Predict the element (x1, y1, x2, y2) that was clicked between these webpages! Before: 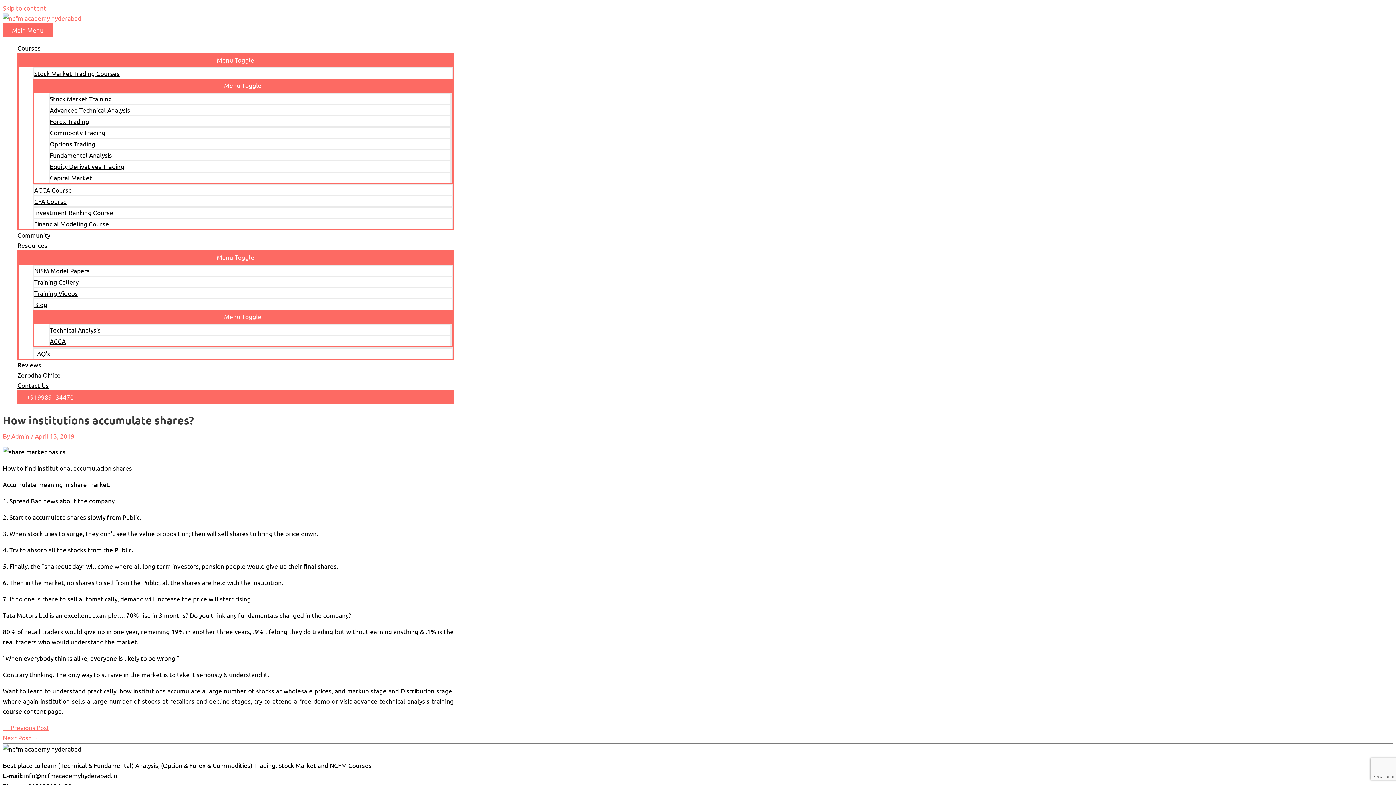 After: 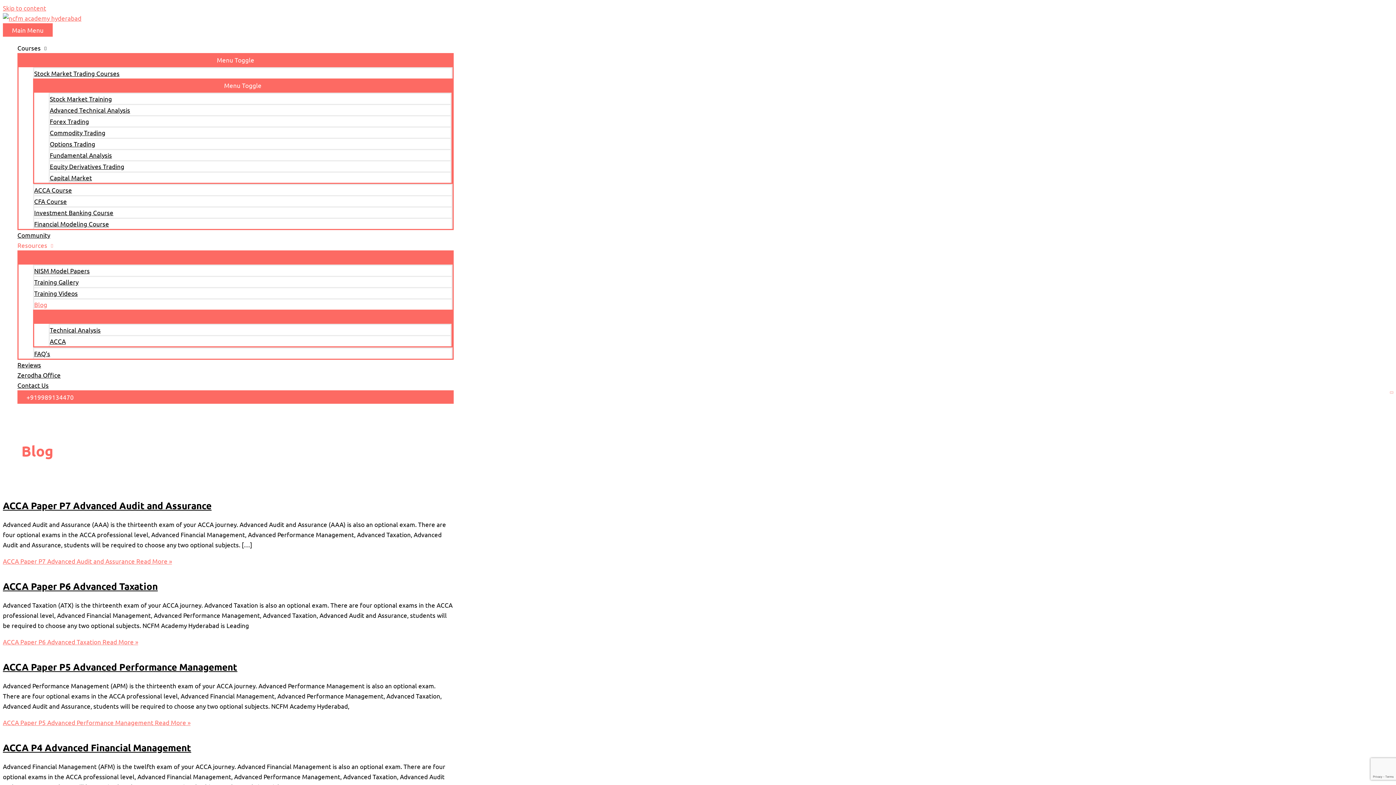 Action: label: Blog bbox: (33, 298, 452, 309)